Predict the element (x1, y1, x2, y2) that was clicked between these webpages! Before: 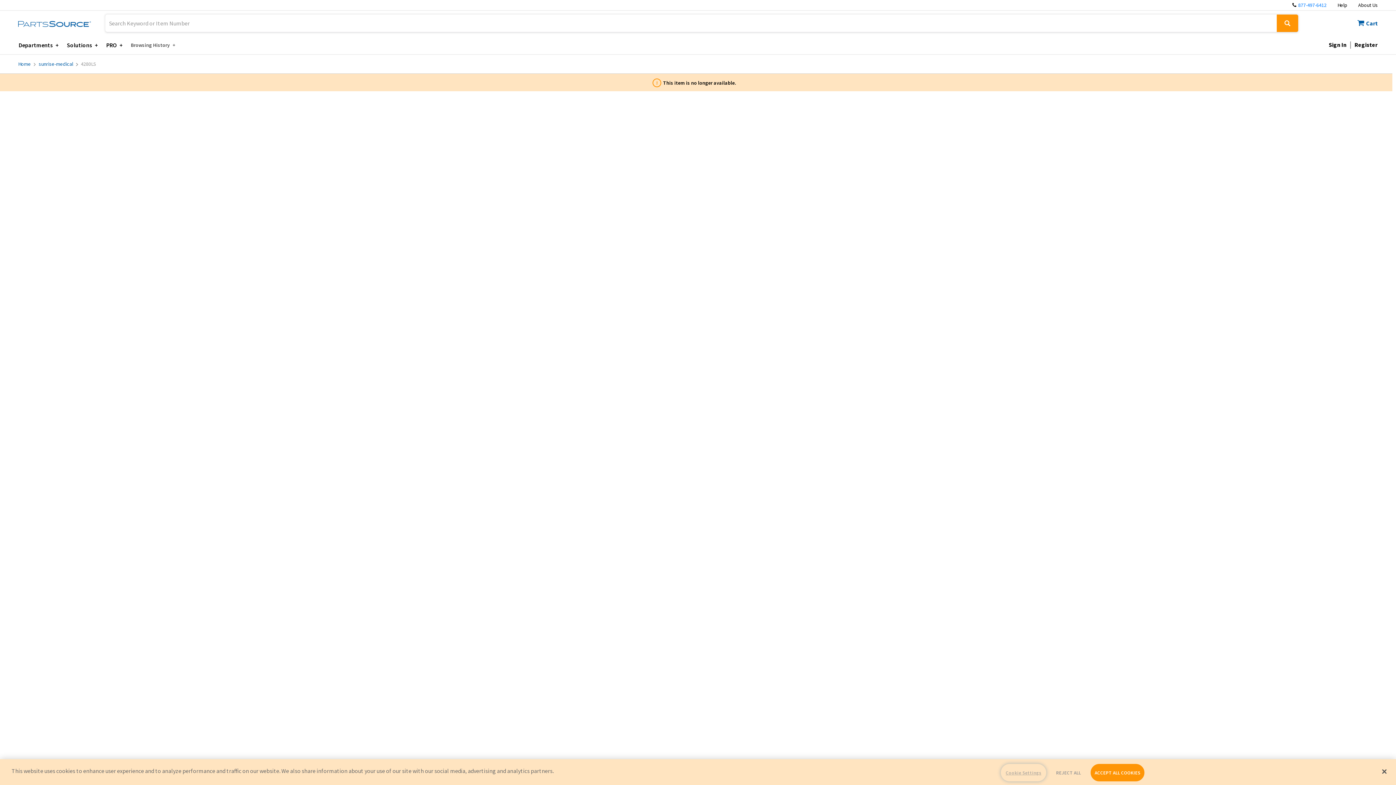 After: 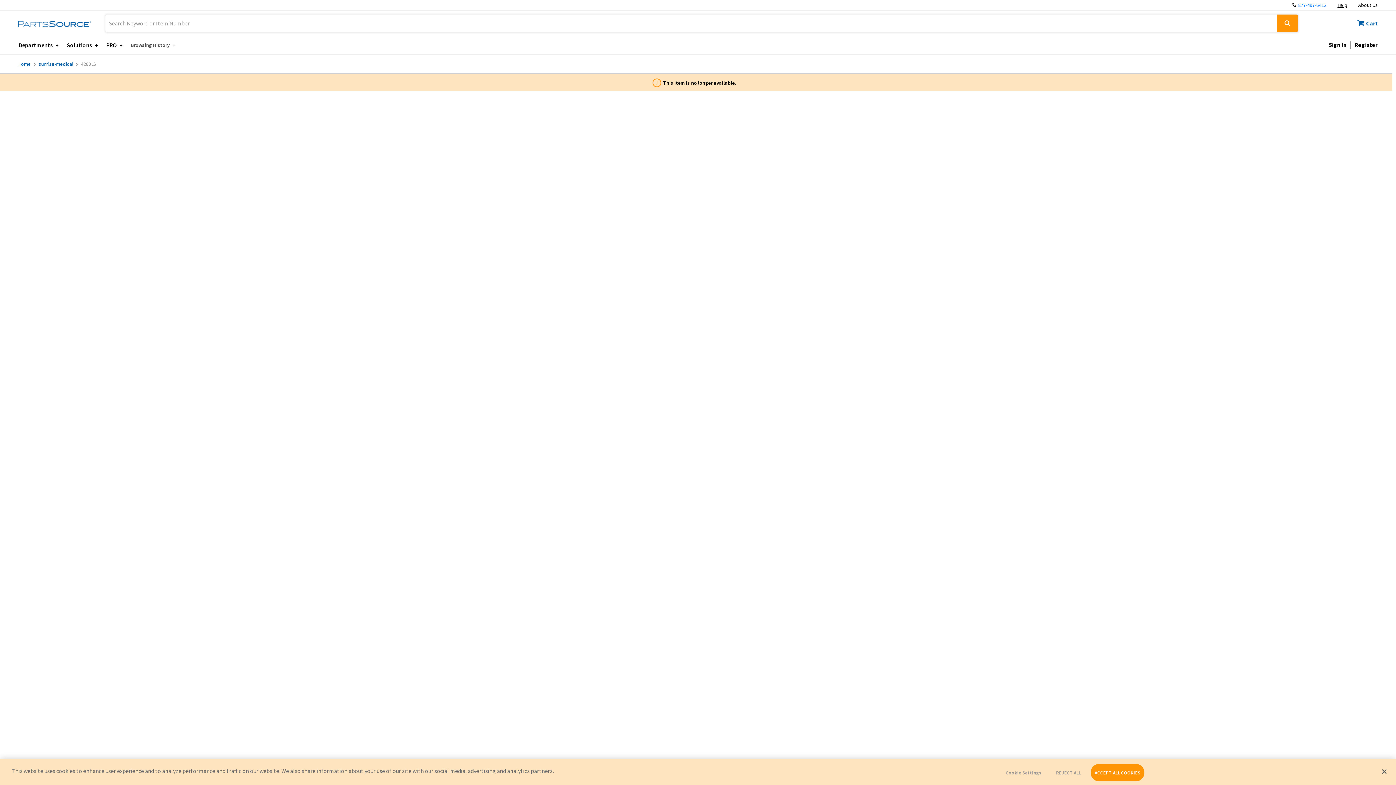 Action: label: Help bbox: (1337, 1, 1347, 8)